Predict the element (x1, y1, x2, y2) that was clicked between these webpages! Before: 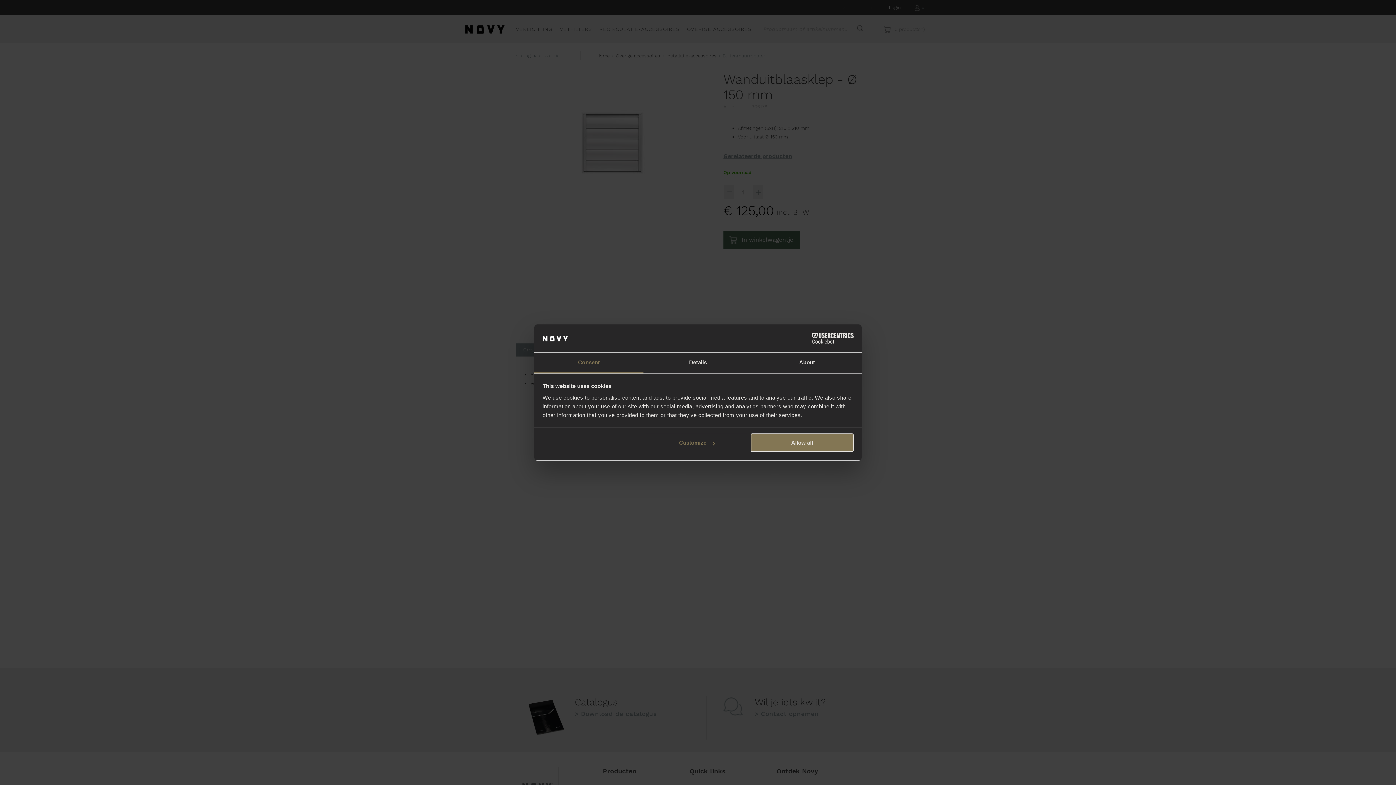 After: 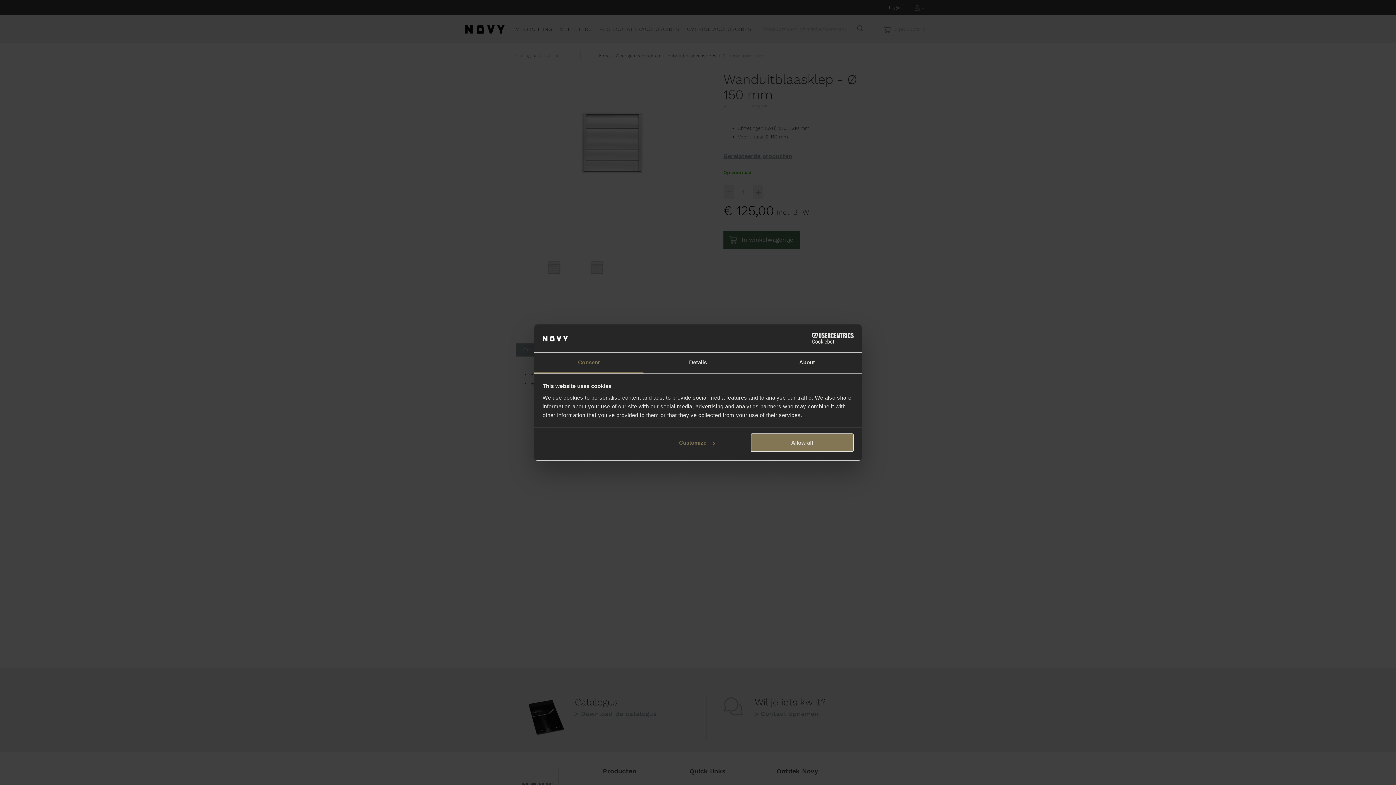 Action: label: Cookiebot - opens in a new window bbox: (790, 333, 853, 344)